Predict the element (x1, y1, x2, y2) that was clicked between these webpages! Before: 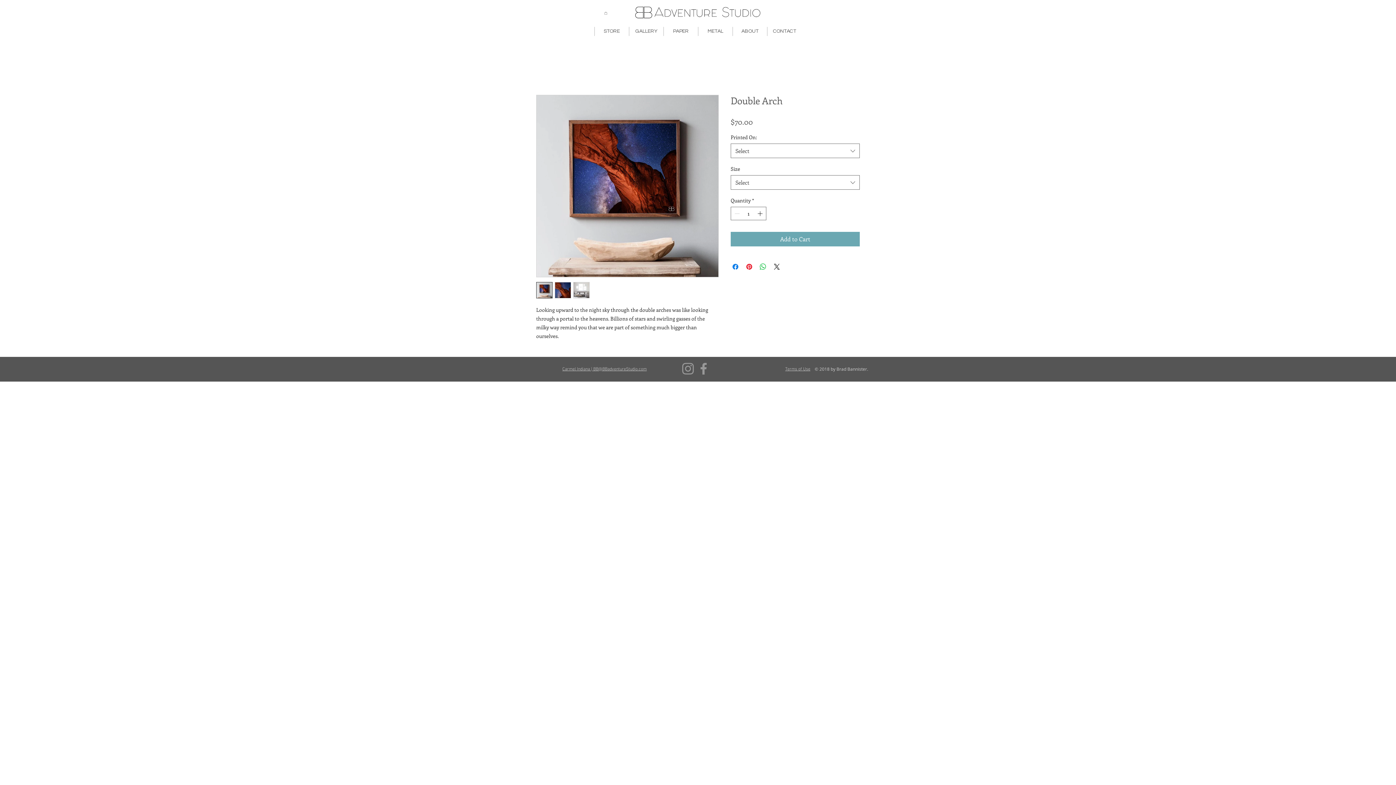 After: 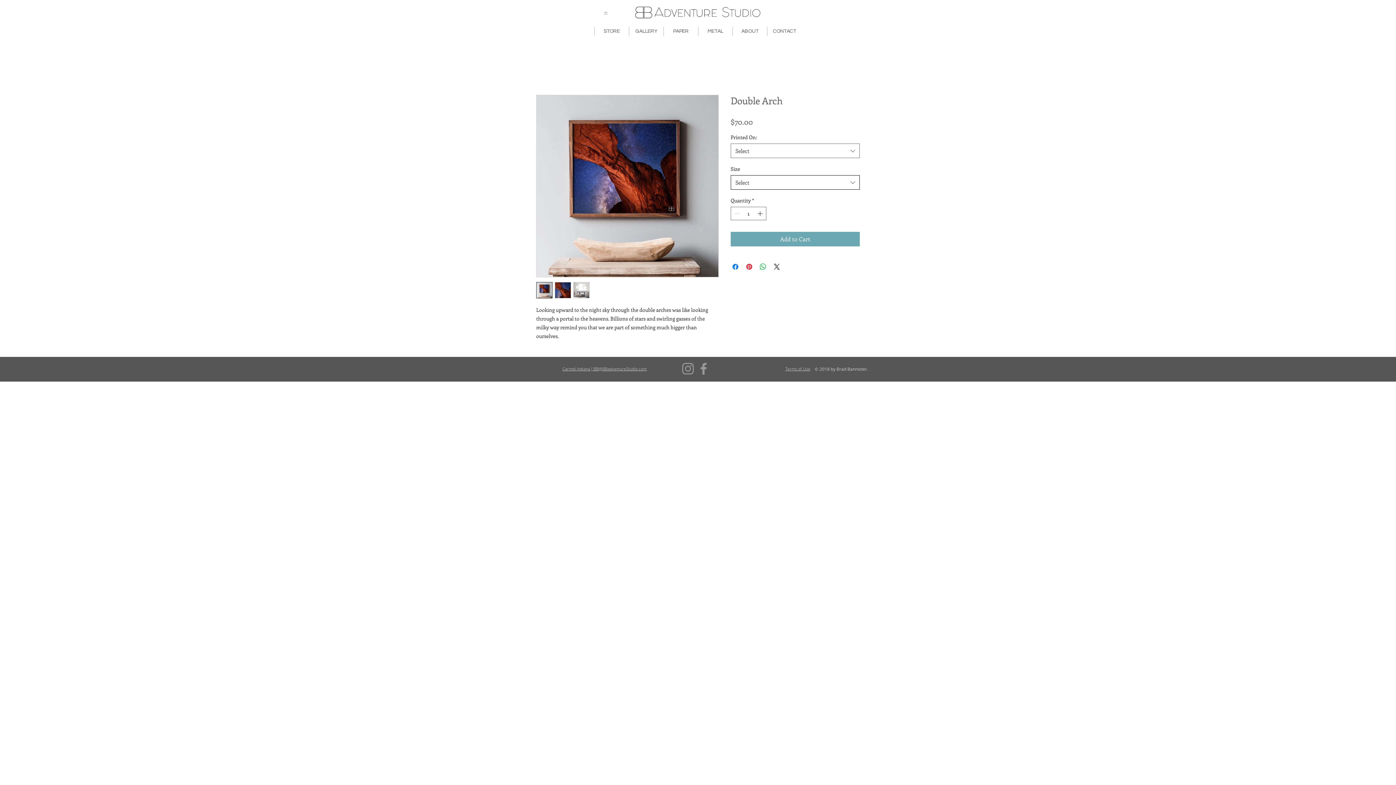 Action: label: Select bbox: (730, 175, 860, 189)